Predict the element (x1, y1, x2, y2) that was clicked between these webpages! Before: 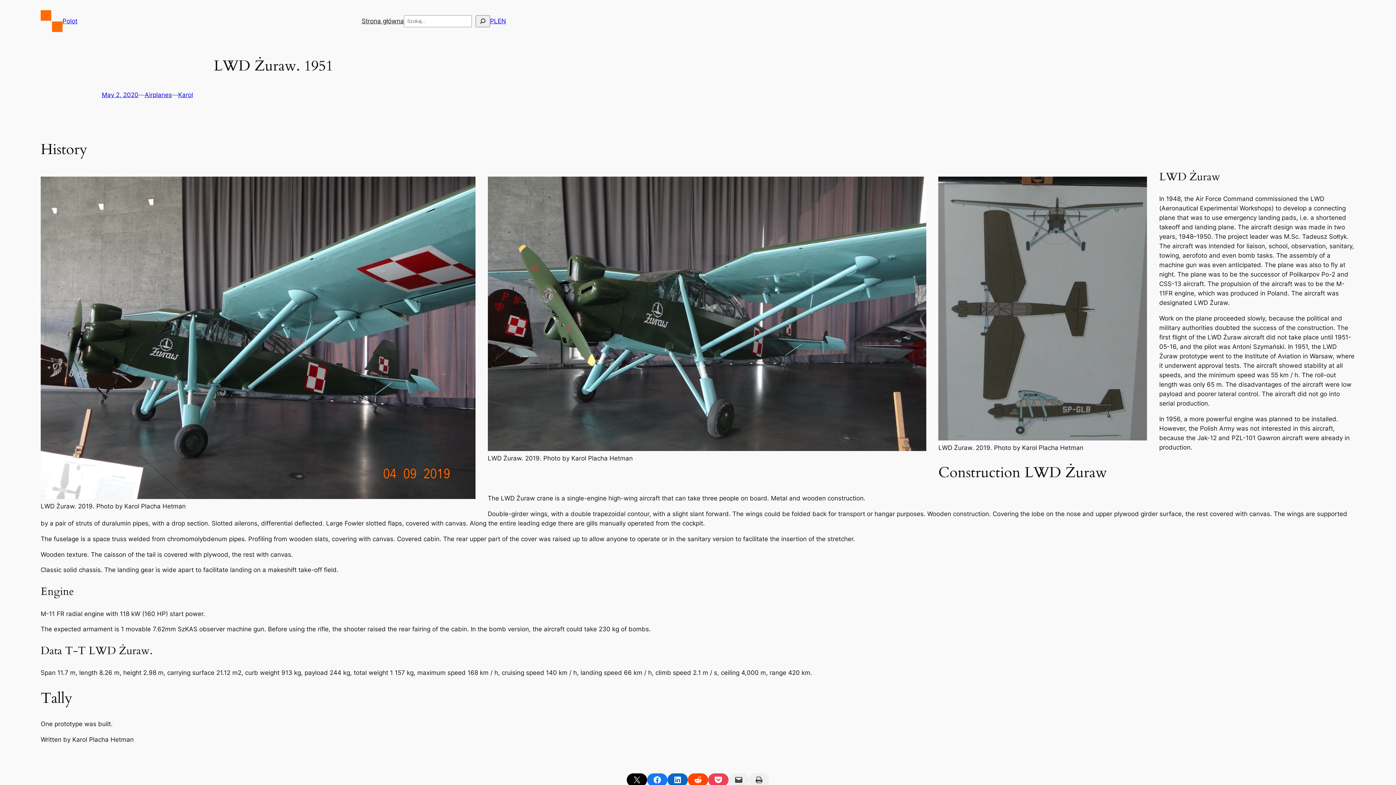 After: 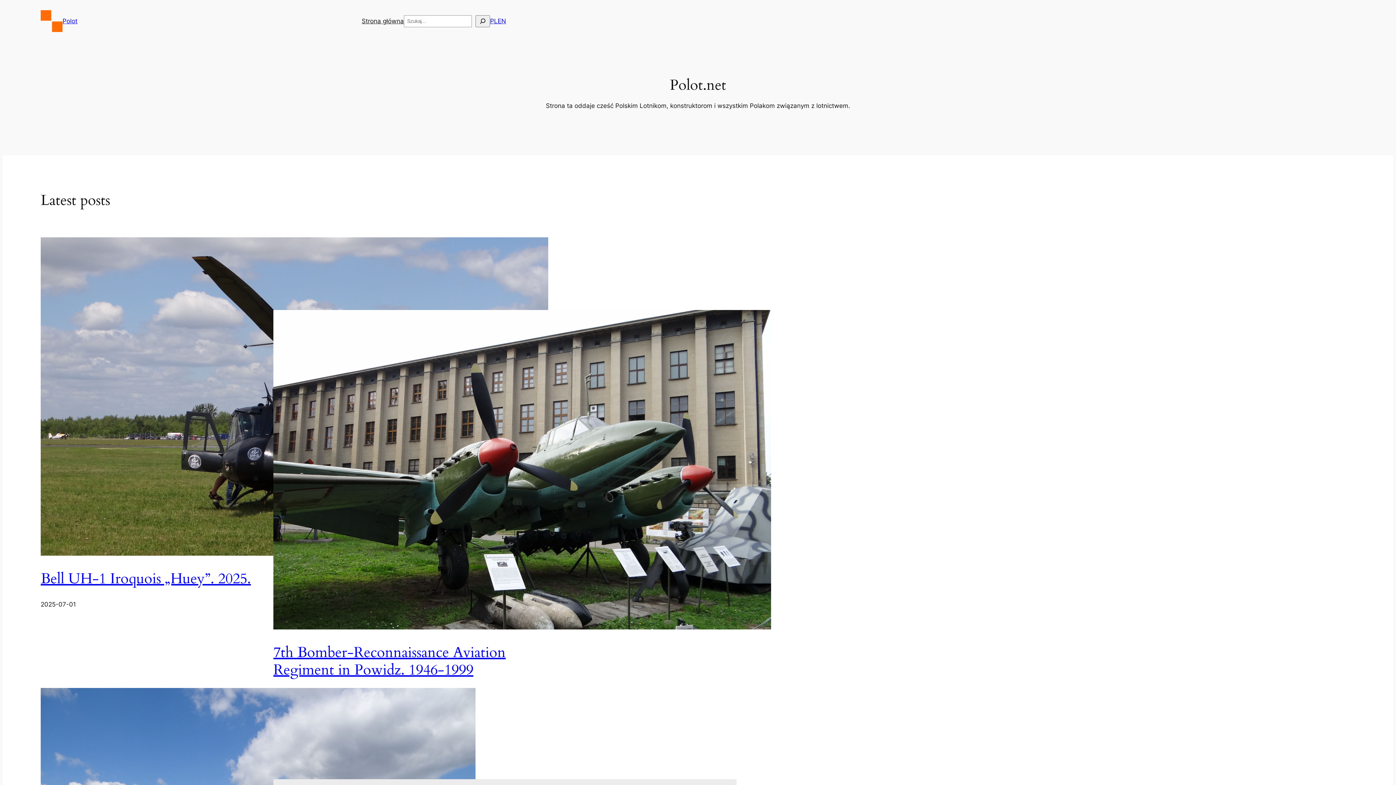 Action: bbox: (40, 10, 62, 32)